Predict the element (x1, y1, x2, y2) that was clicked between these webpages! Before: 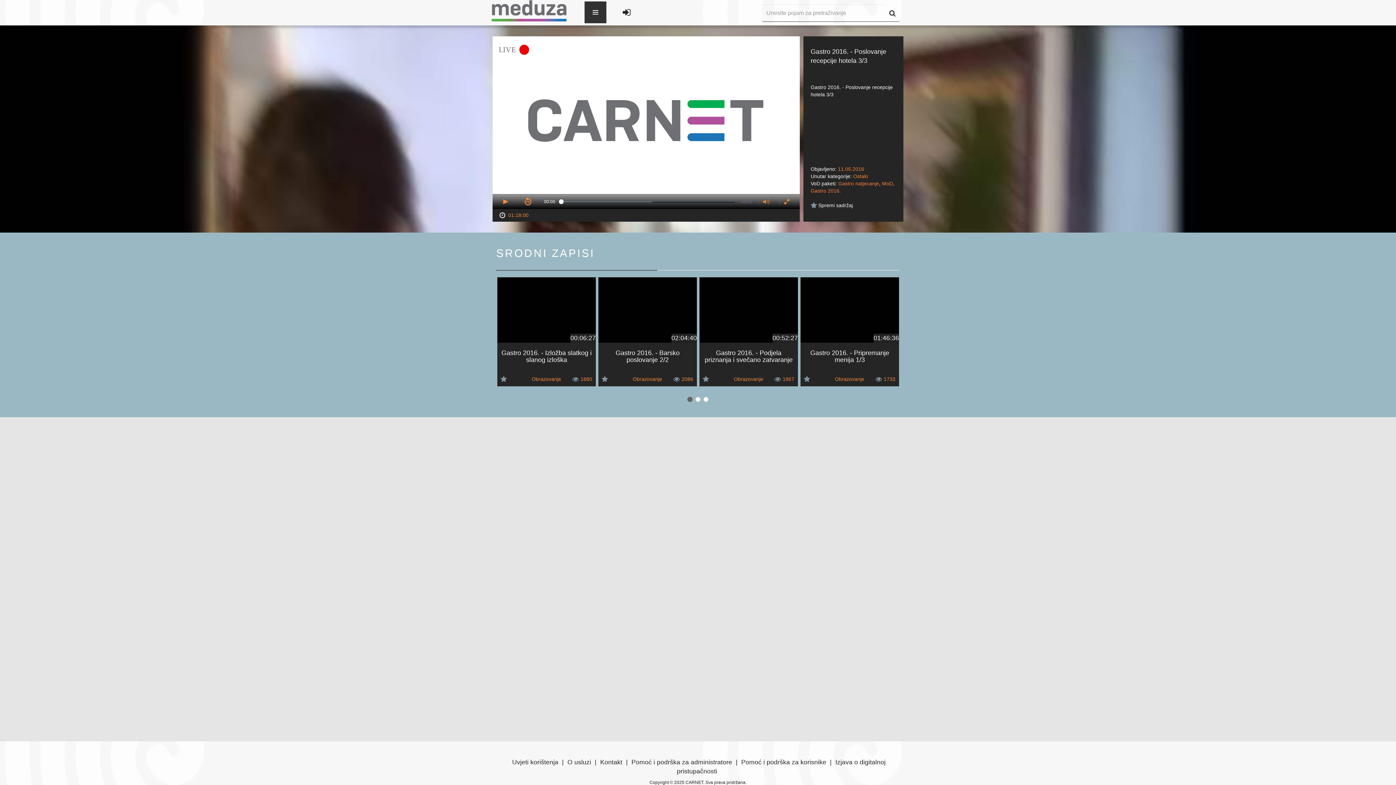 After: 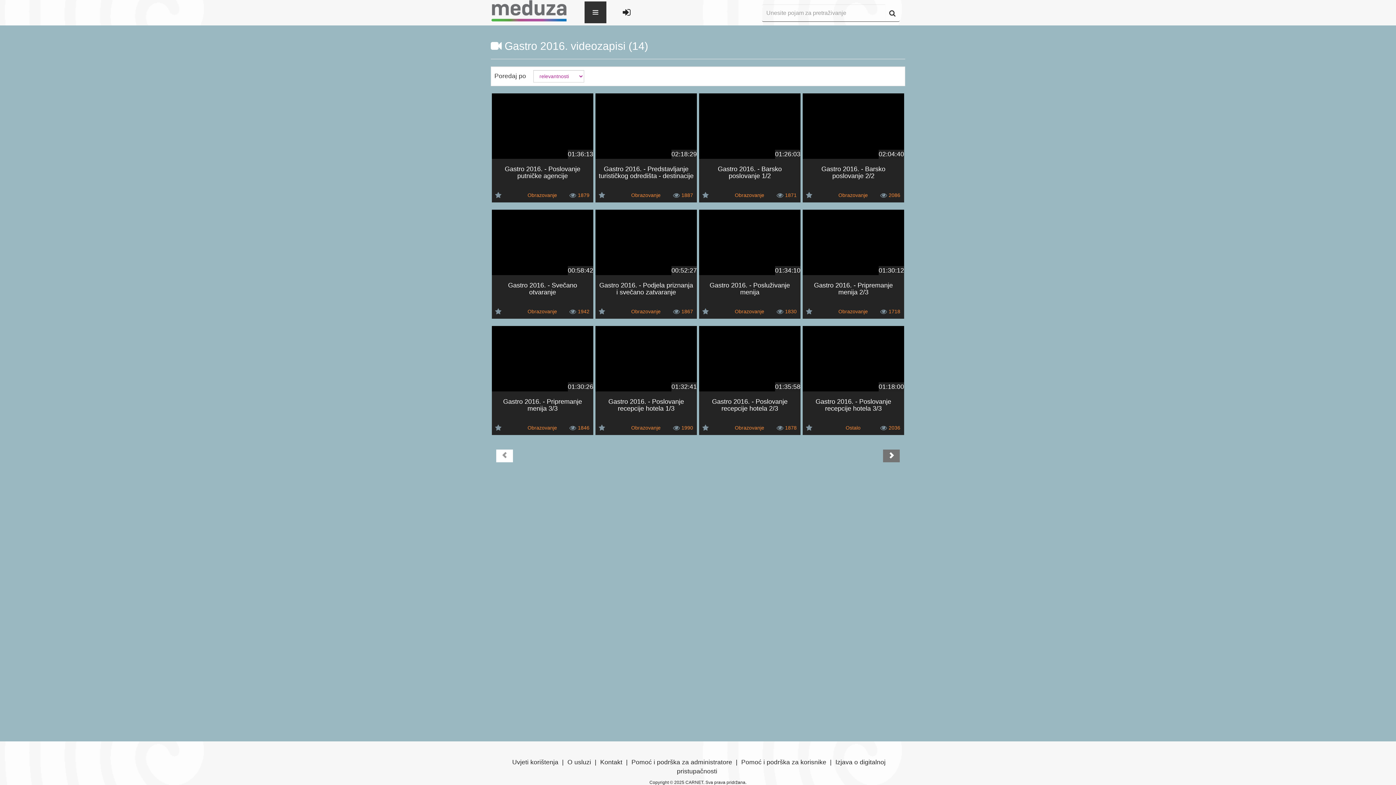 Action: bbox: (810, 188, 841, 193) label: Gastro 2016.